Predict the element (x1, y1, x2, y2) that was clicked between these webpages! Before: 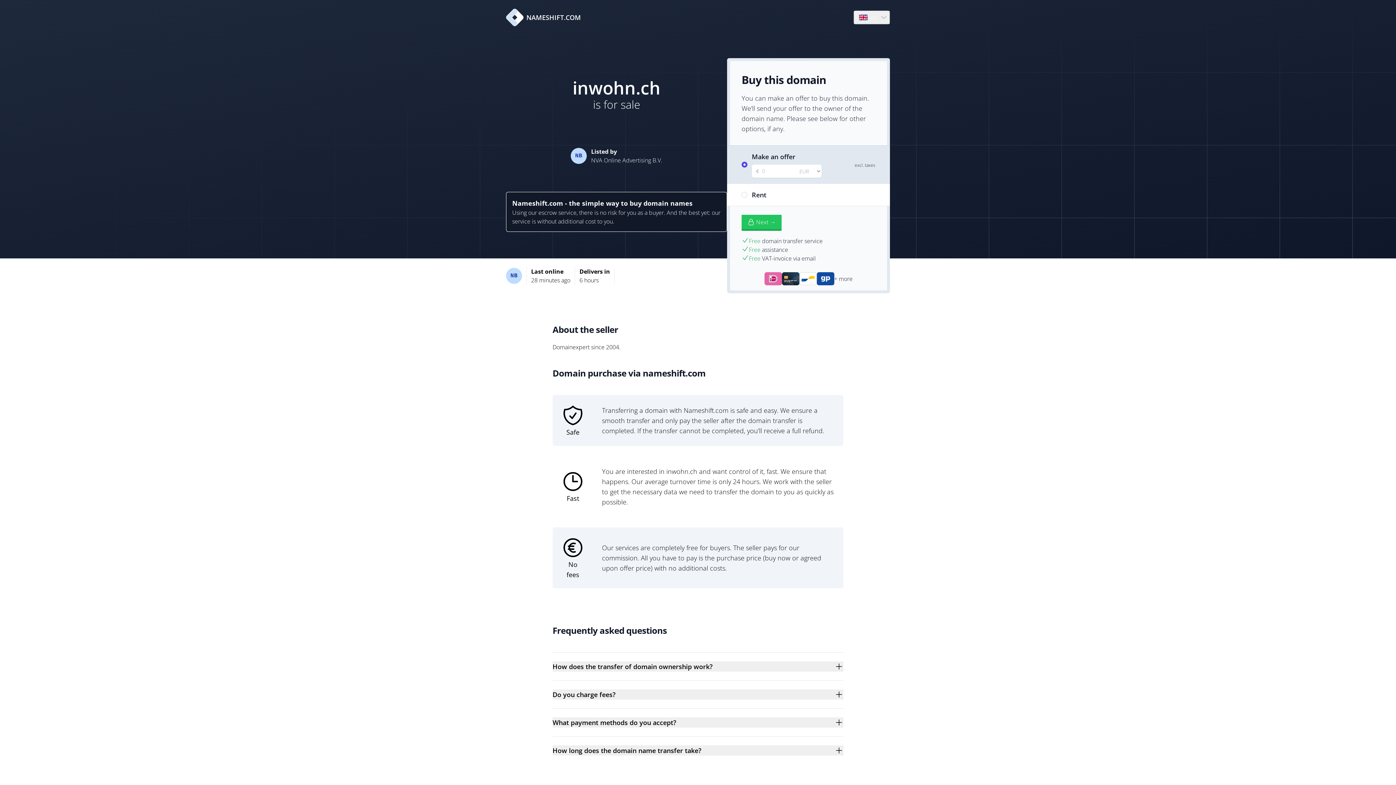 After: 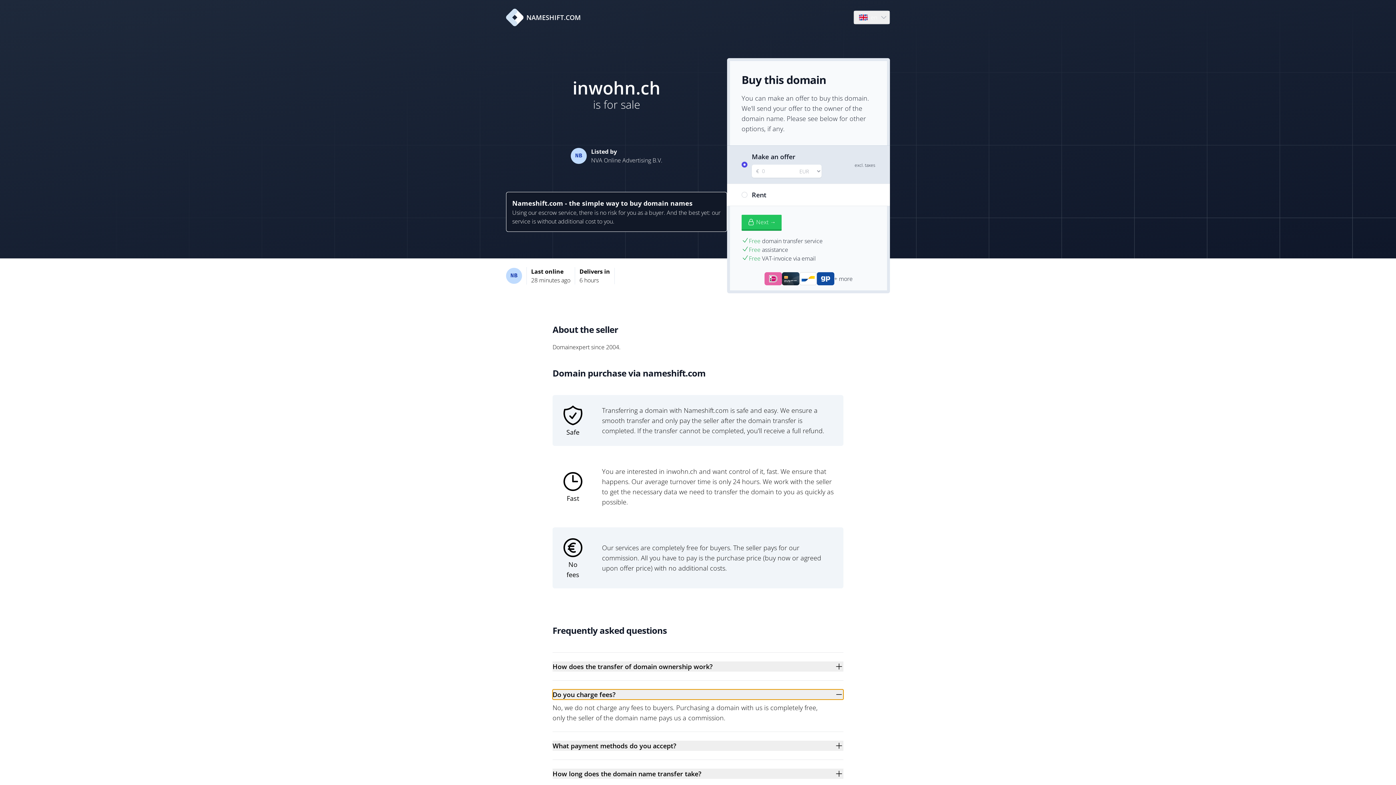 Action: bbox: (552, 689, 843, 700) label: Do you charge fees?